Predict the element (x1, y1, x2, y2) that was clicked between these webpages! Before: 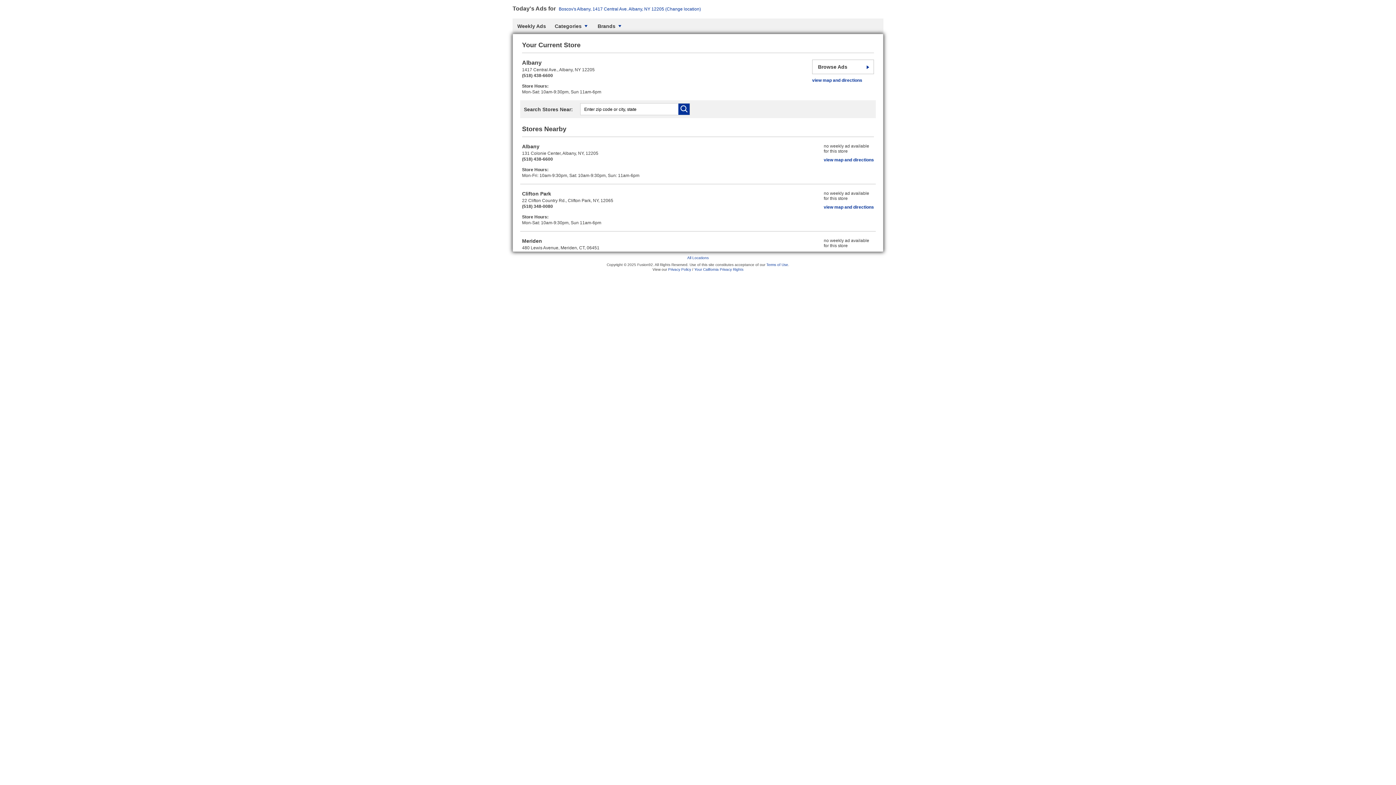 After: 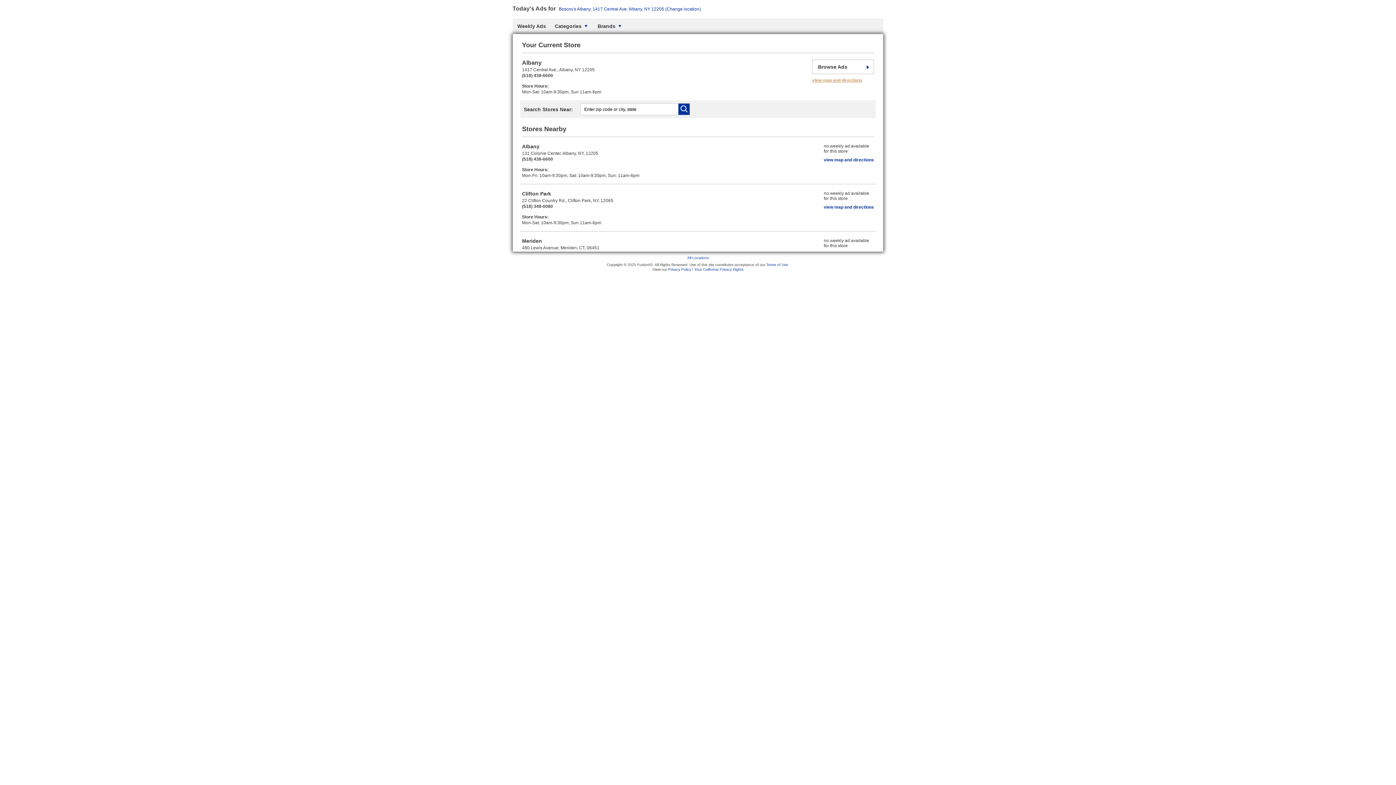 Action: label: view map and directions bbox: (812, 74, 874, 86)